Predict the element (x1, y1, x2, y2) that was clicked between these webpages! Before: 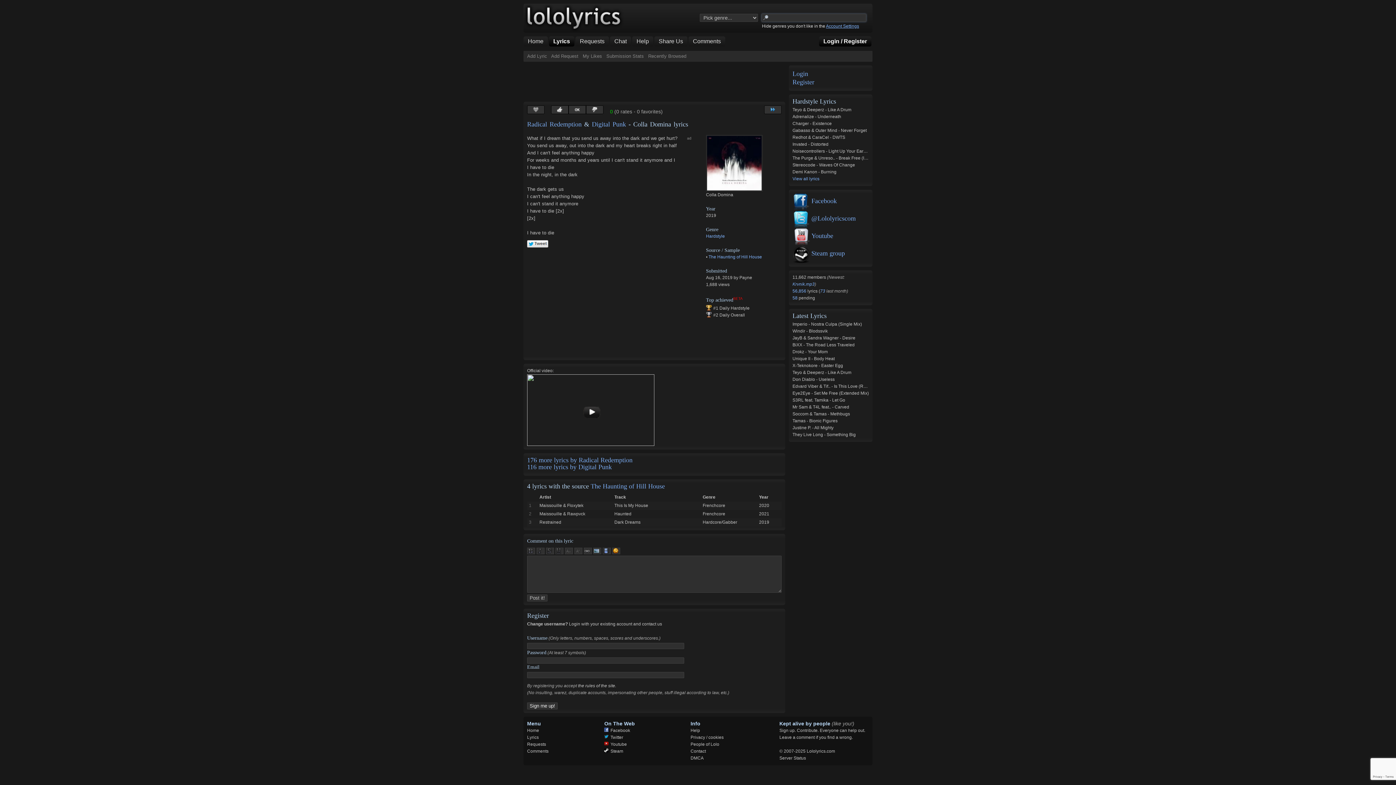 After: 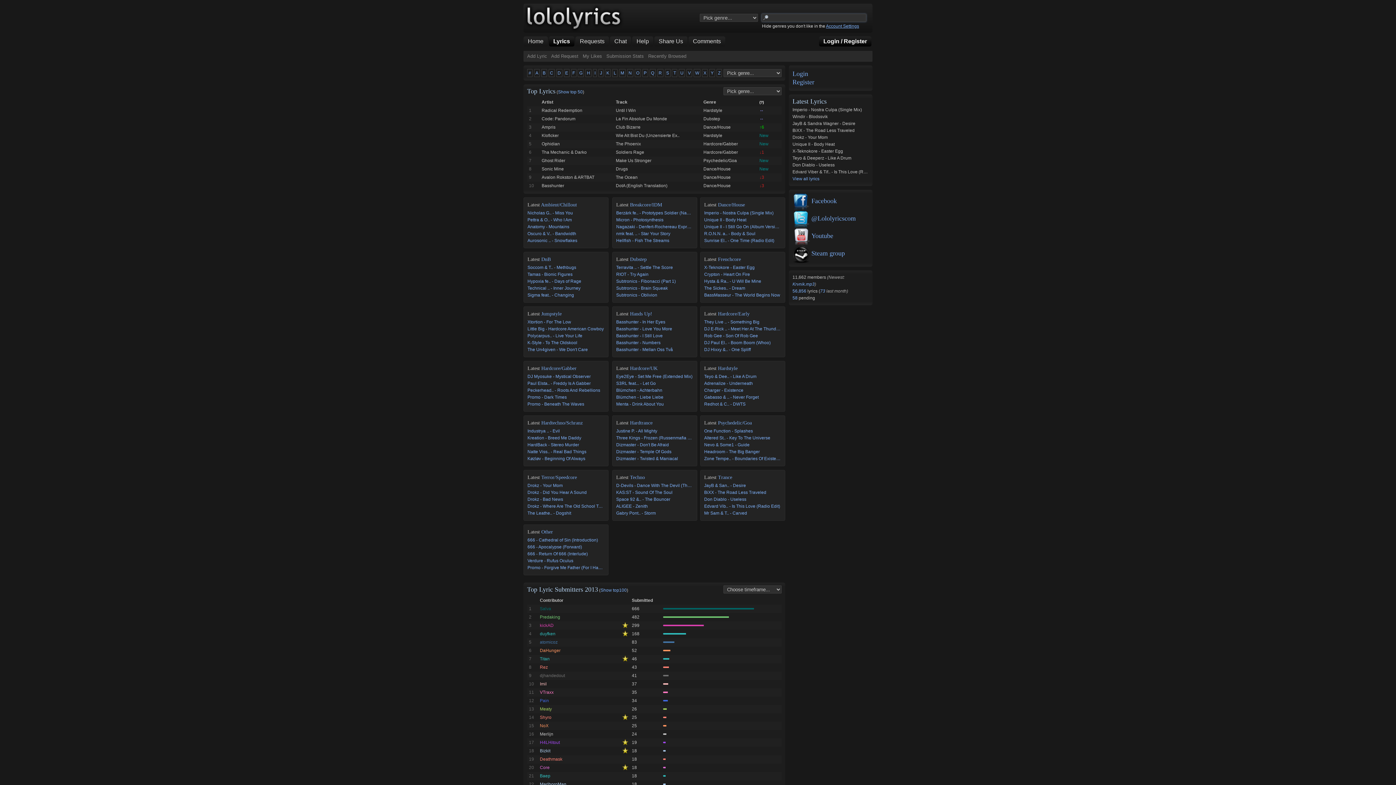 Action: label: View all lyrics bbox: (792, 176, 819, 181)